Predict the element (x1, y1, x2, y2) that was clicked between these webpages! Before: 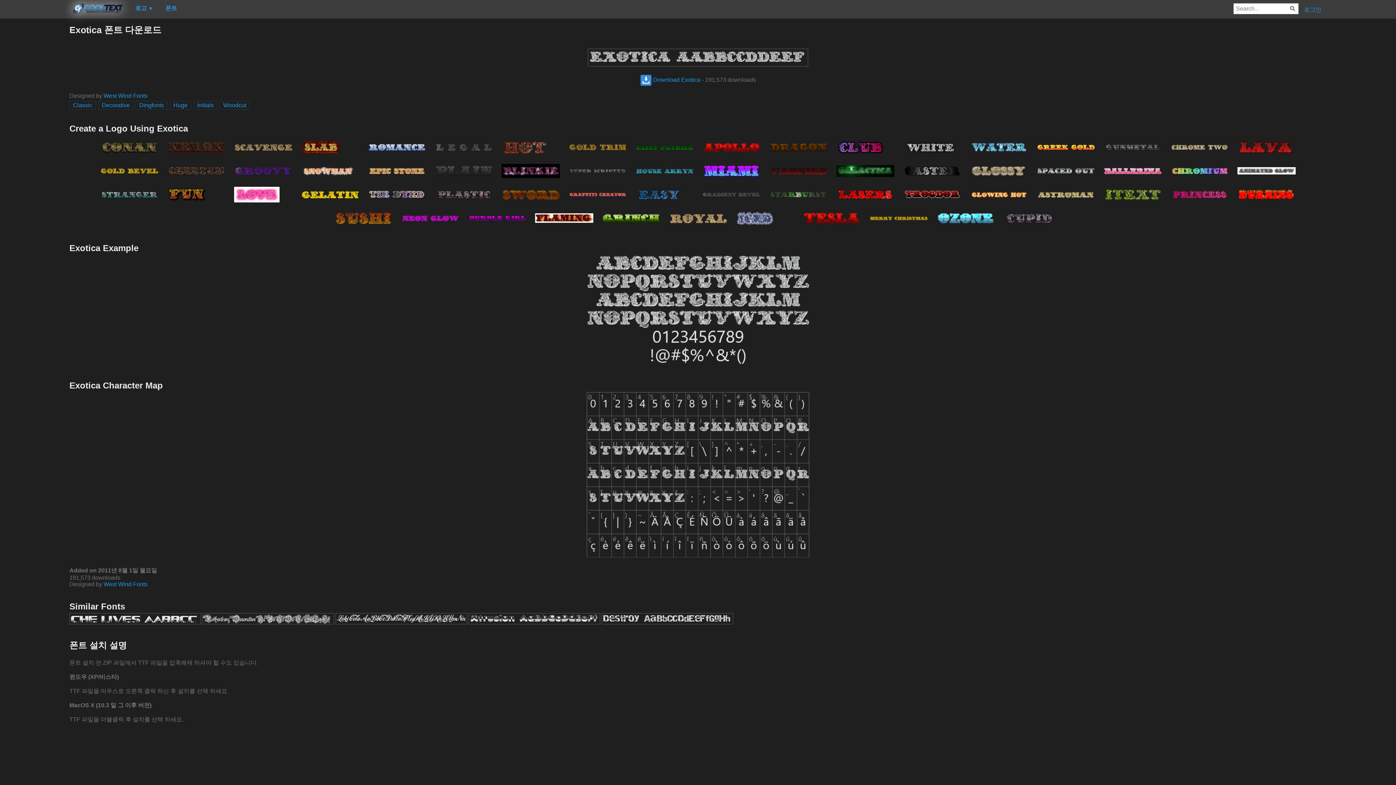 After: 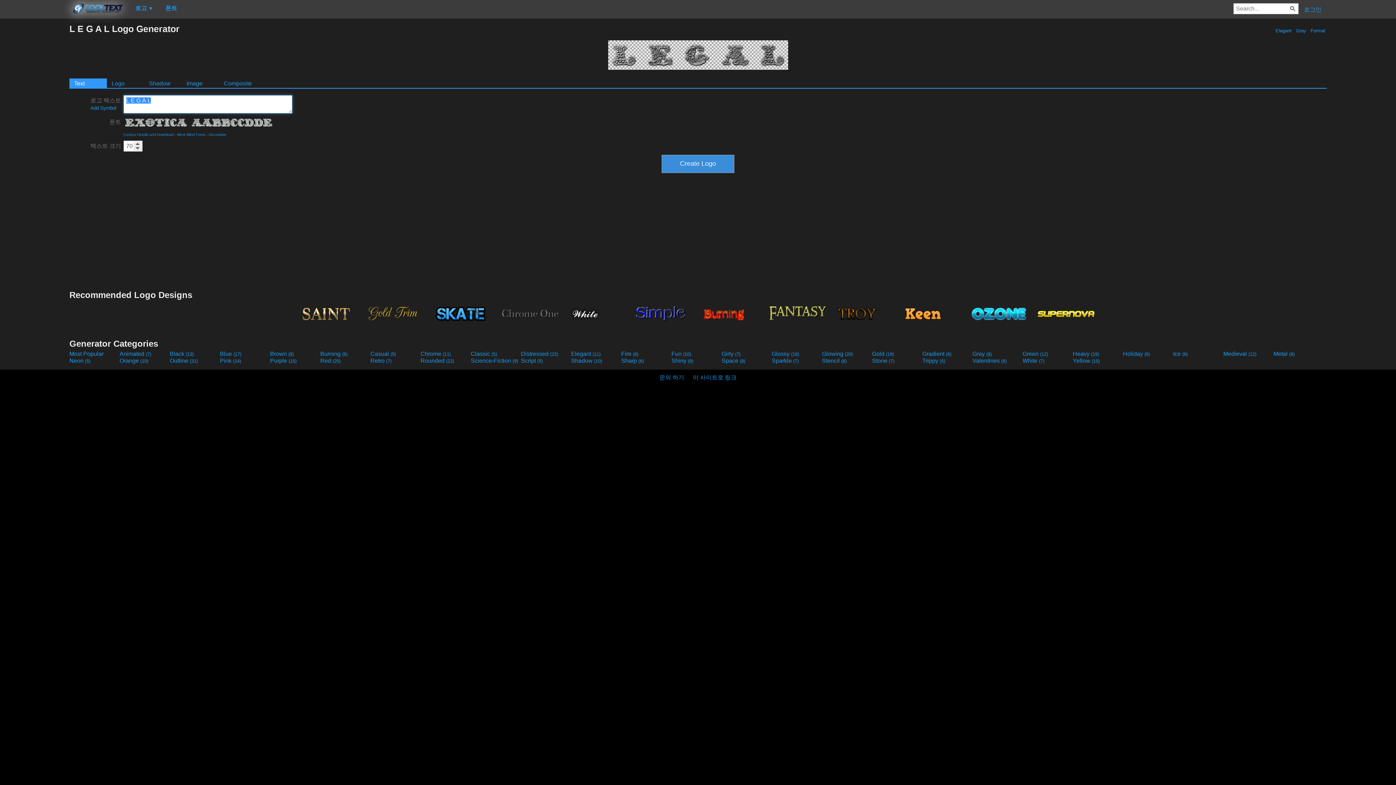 Action: bbox: (431, 135, 496, 158)